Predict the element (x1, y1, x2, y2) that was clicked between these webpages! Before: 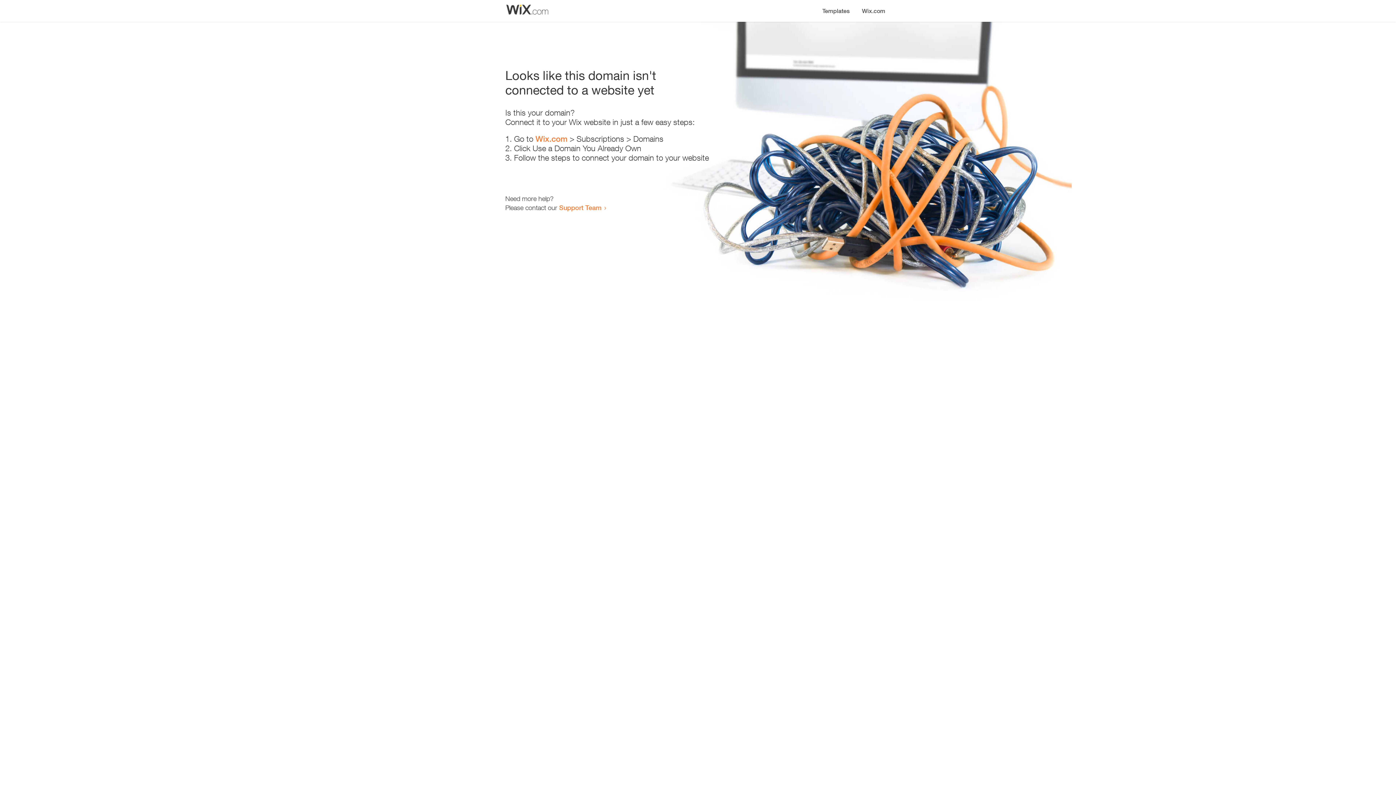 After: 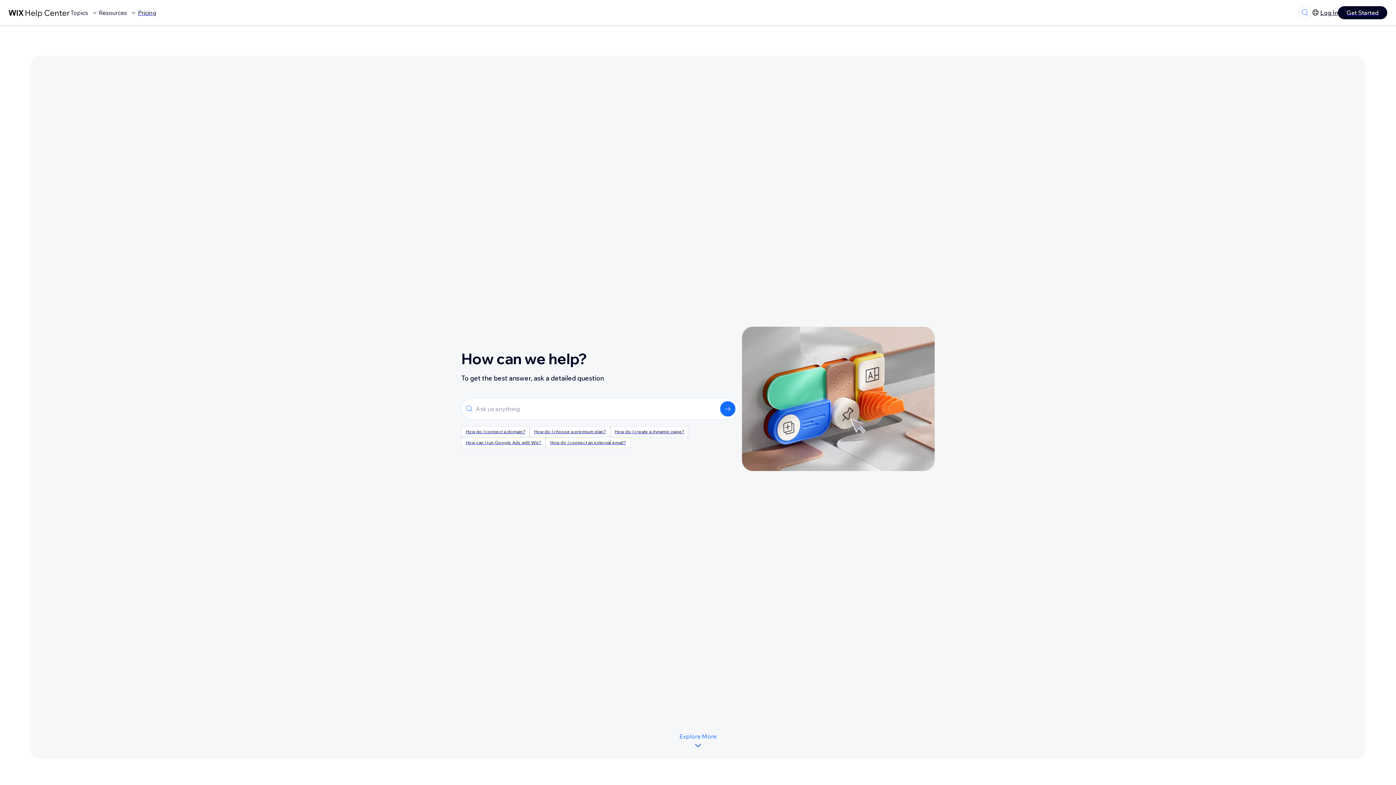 Action: bbox: (559, 203, 601, 211) label: Support Team